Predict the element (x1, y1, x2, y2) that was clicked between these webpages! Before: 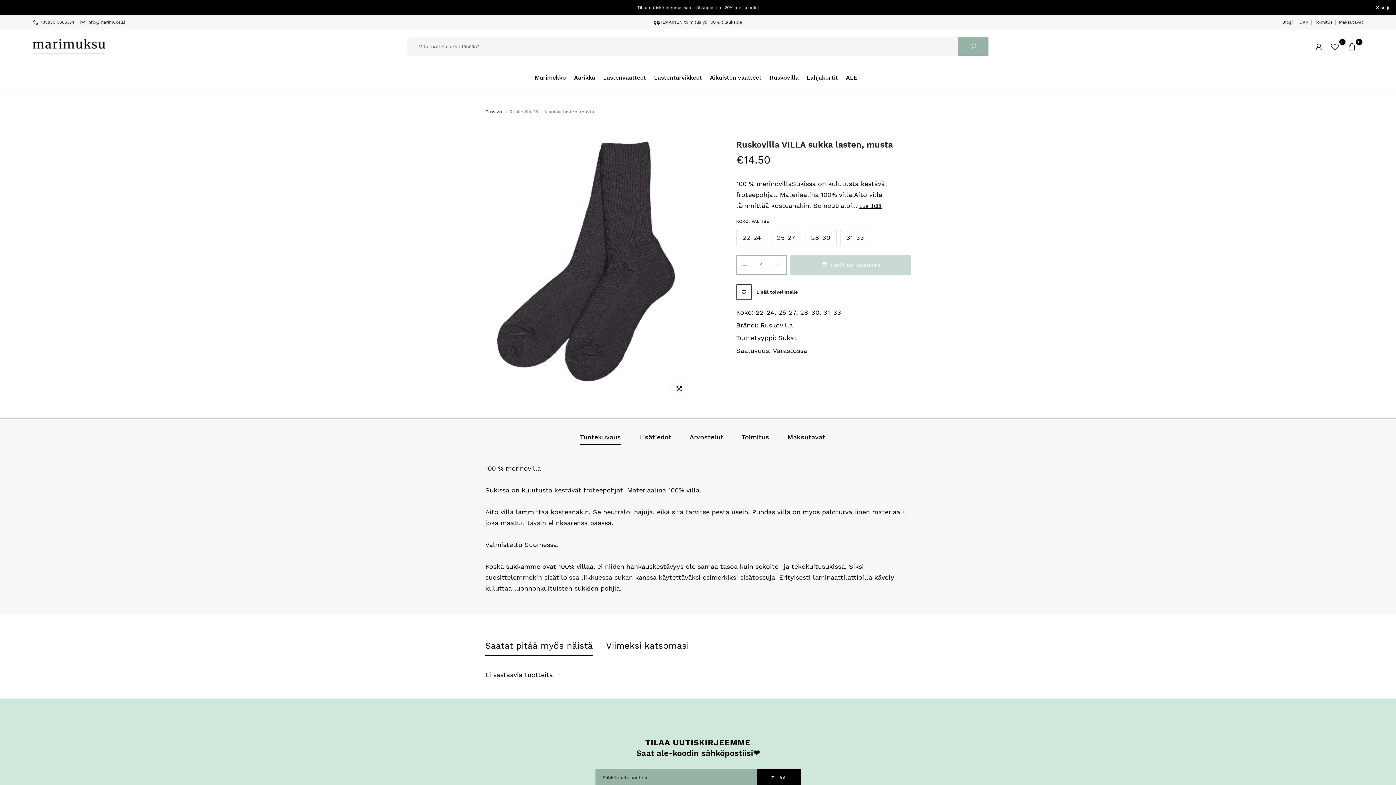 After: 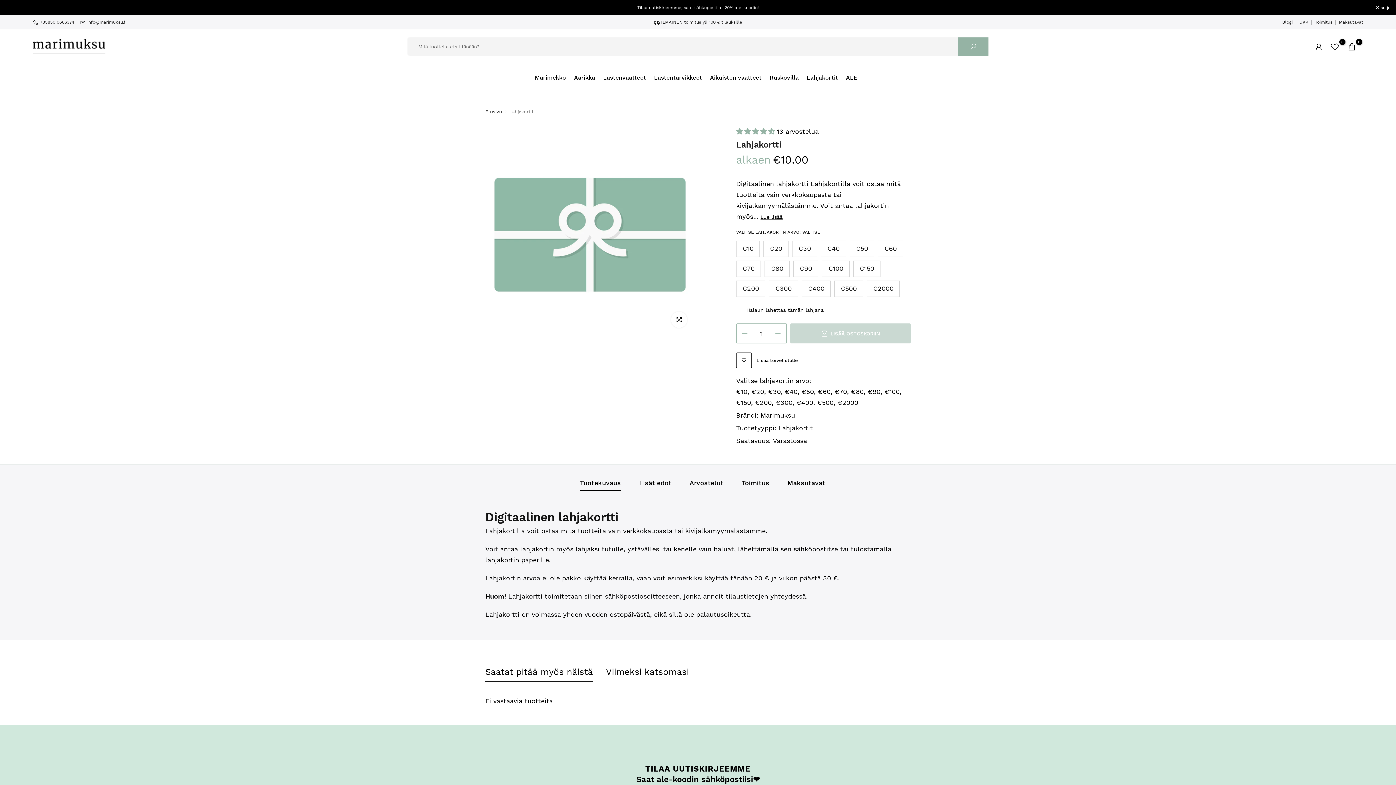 Action: bbox: (802, 72, 842, 82) label: Lahjakortit